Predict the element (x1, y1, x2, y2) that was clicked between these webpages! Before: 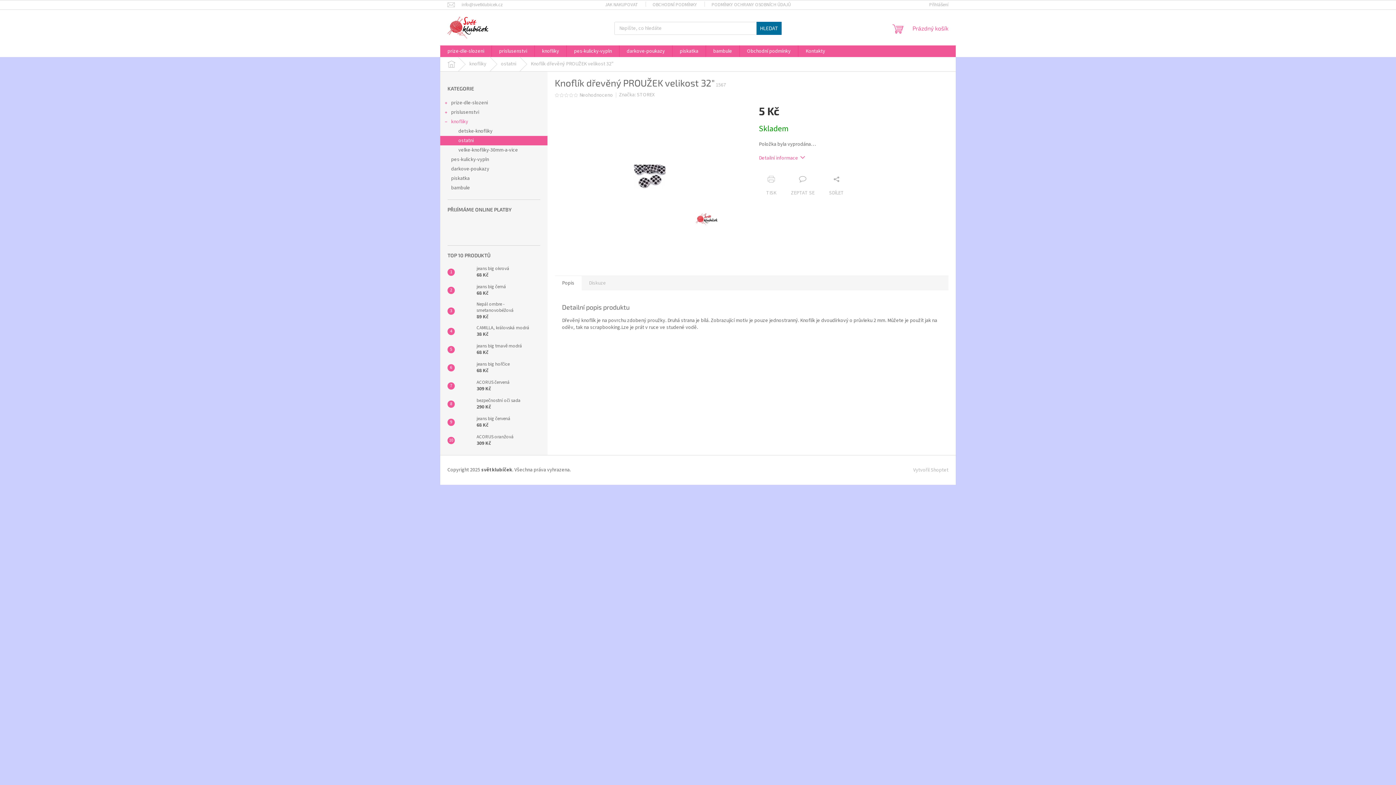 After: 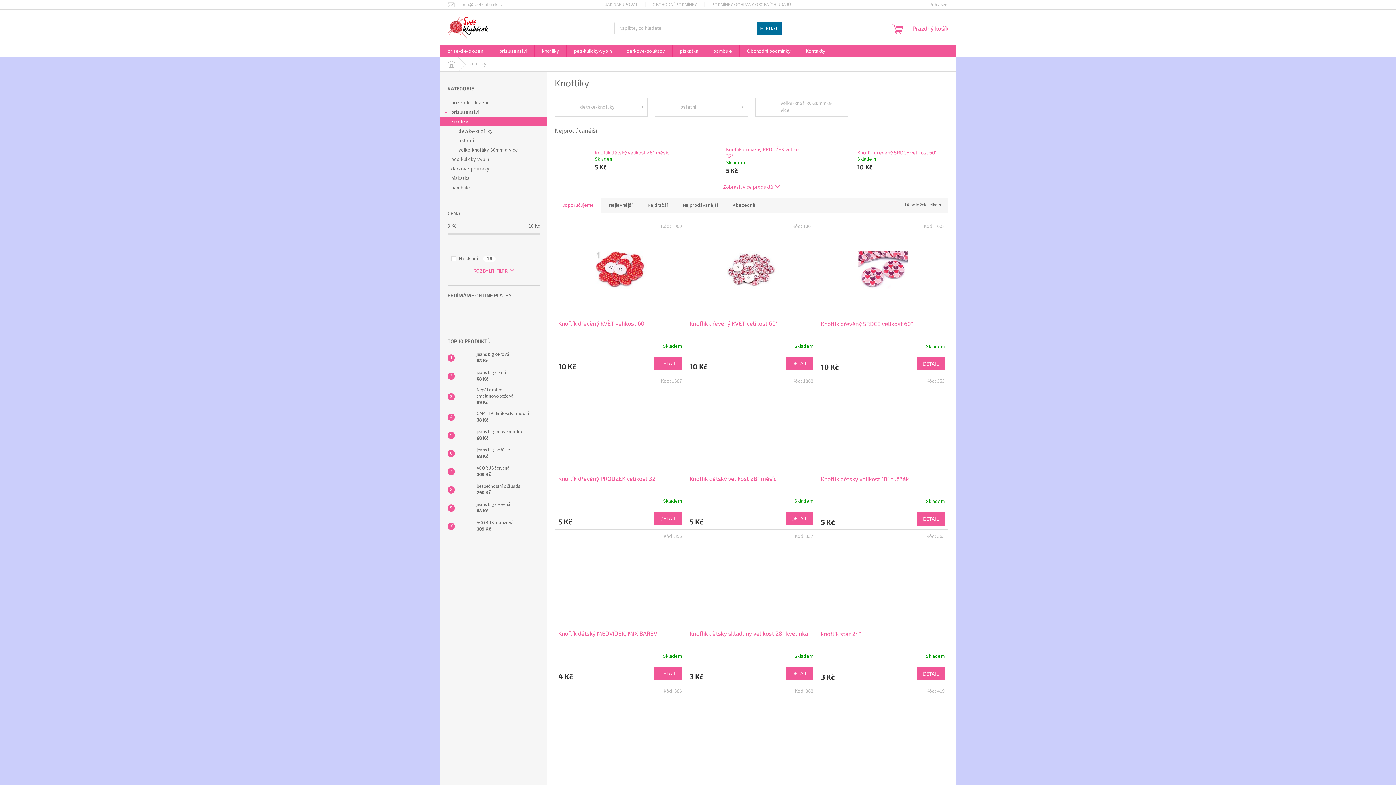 Action: label: knofliky
  bbox: (440, 117, 547, 126)